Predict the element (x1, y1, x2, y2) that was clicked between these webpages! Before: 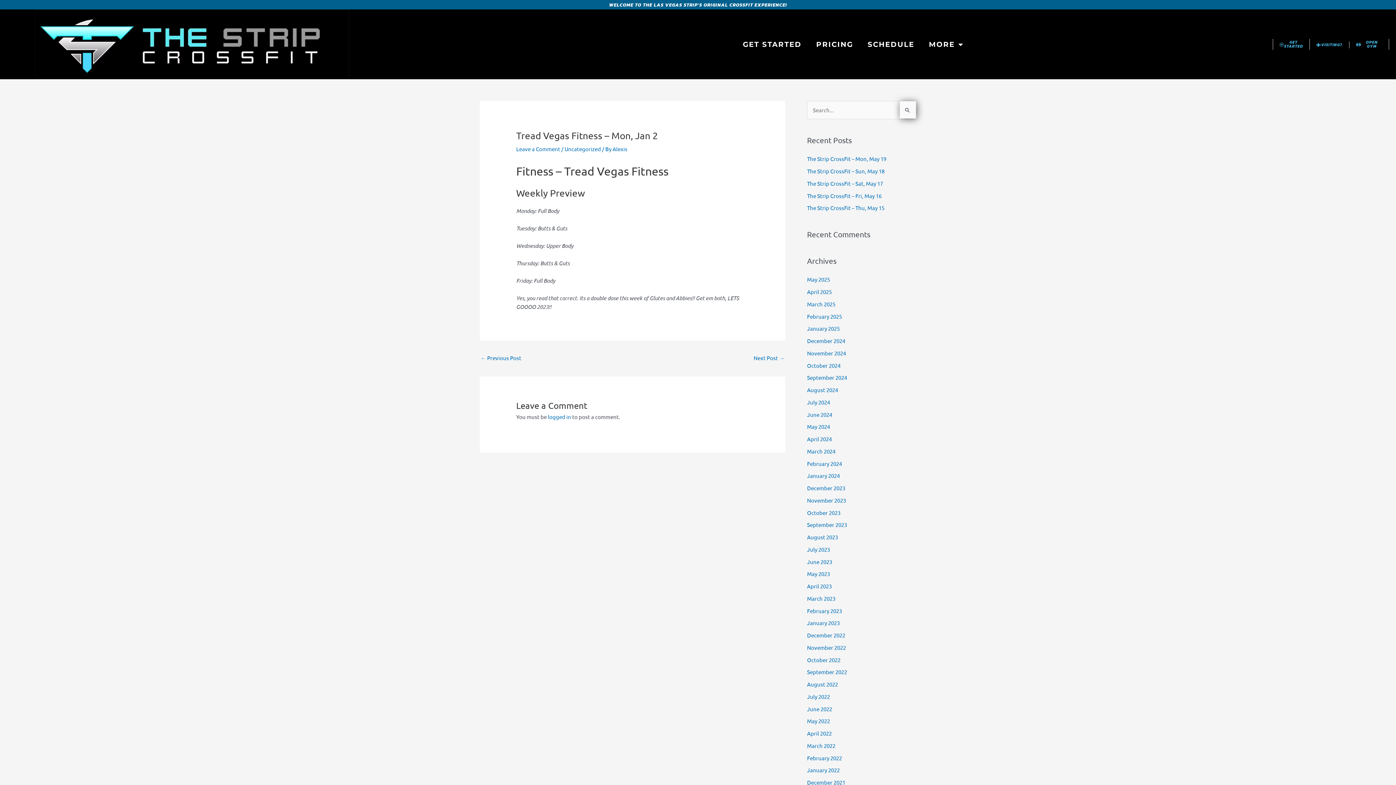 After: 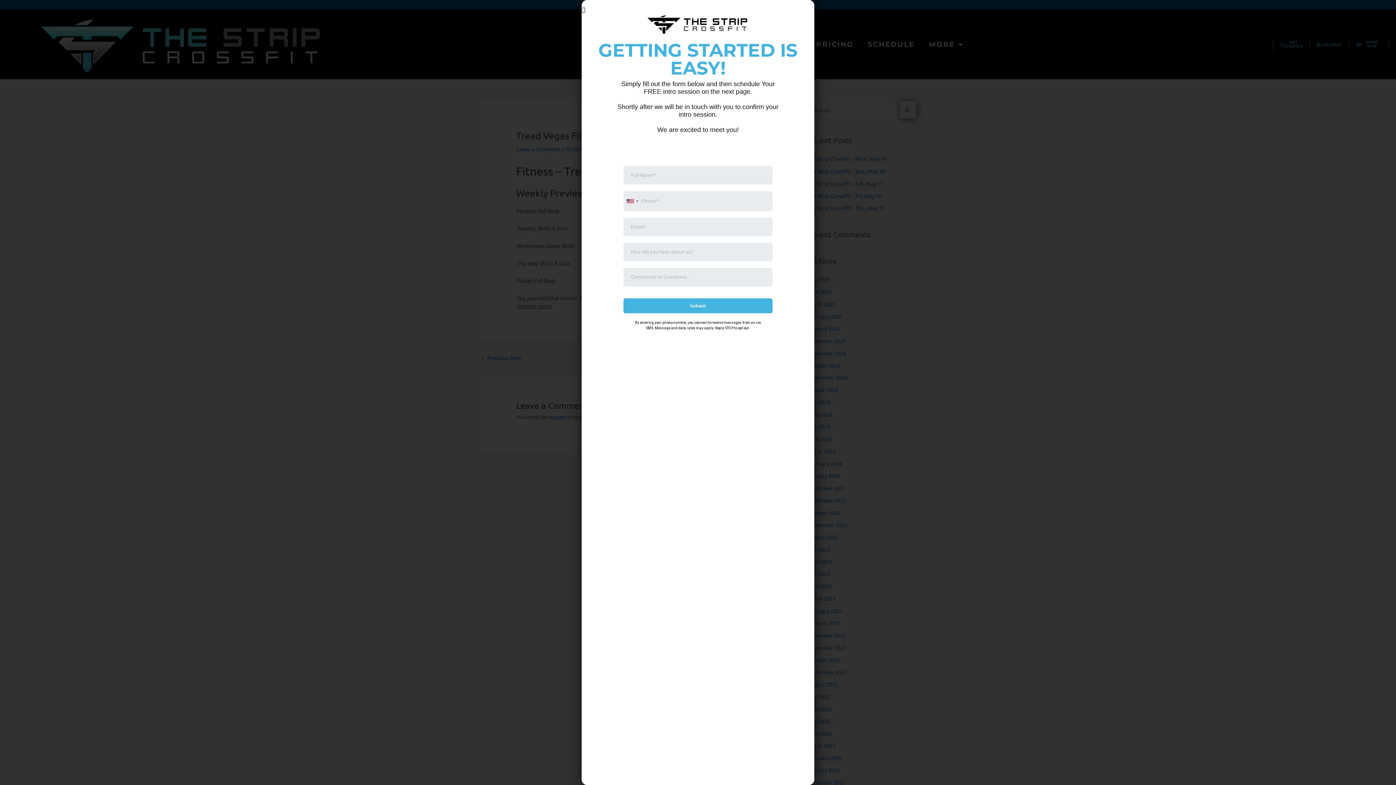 Action: label: GET
STARTED bbox: (1273, 38, 1310, 49)